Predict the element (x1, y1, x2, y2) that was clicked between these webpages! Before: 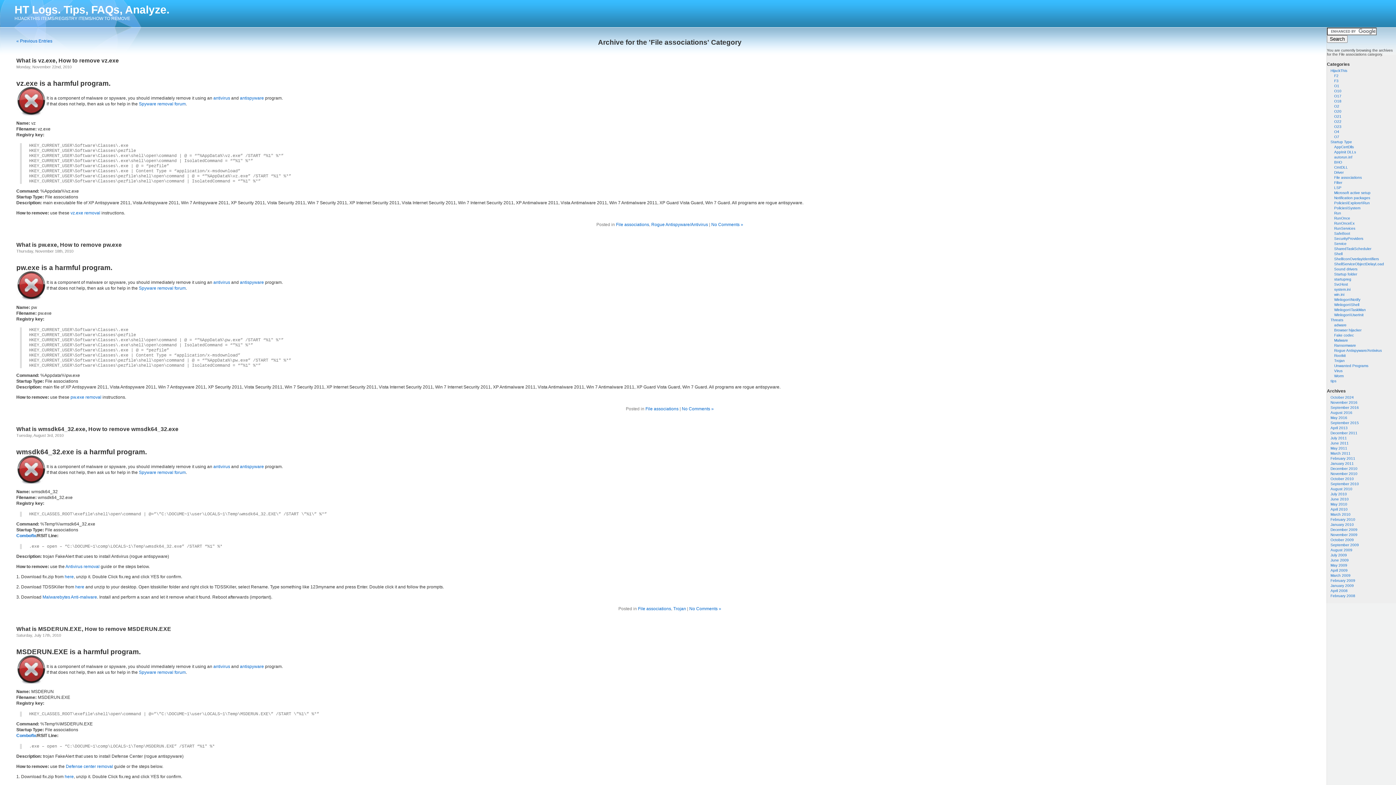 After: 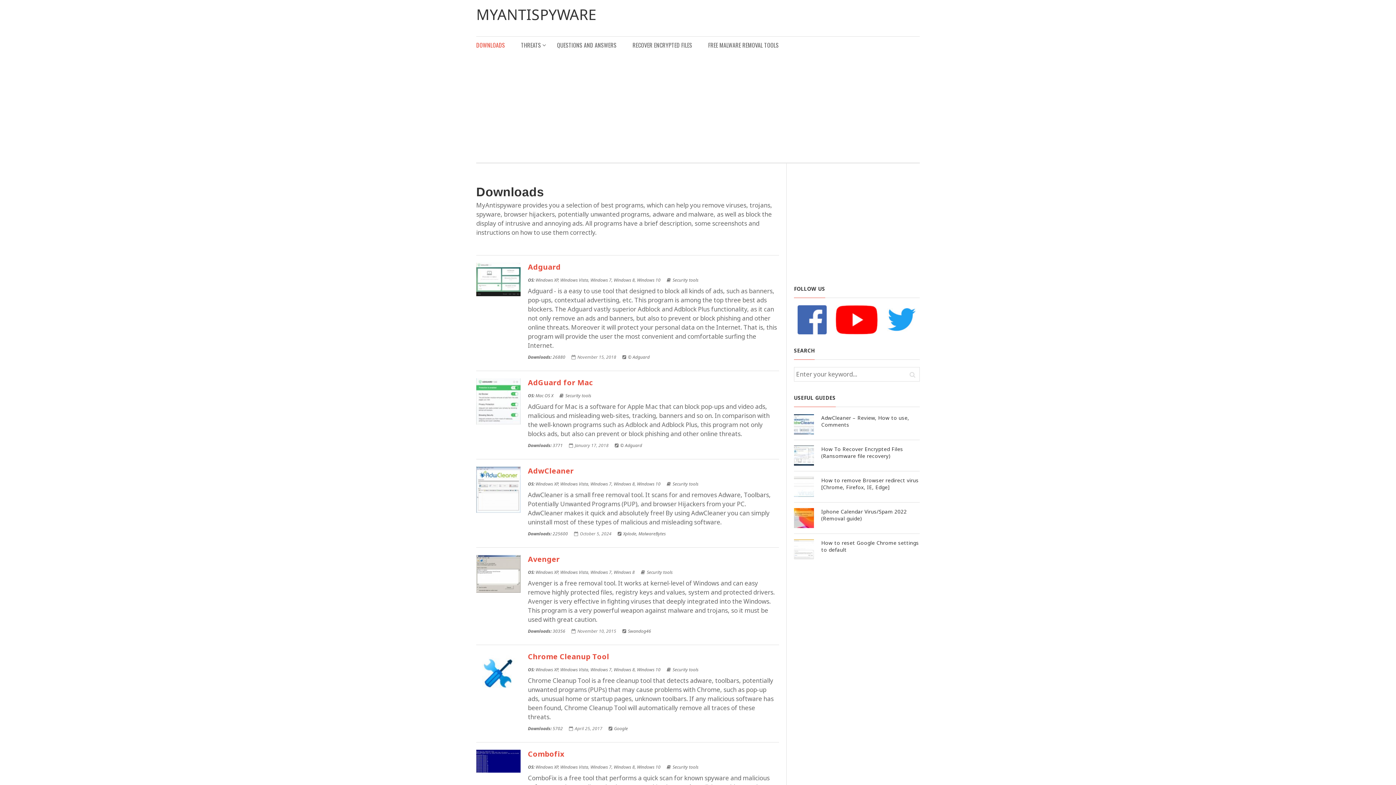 Action: label: antivirus bbox: (213, 464, 230, 469)